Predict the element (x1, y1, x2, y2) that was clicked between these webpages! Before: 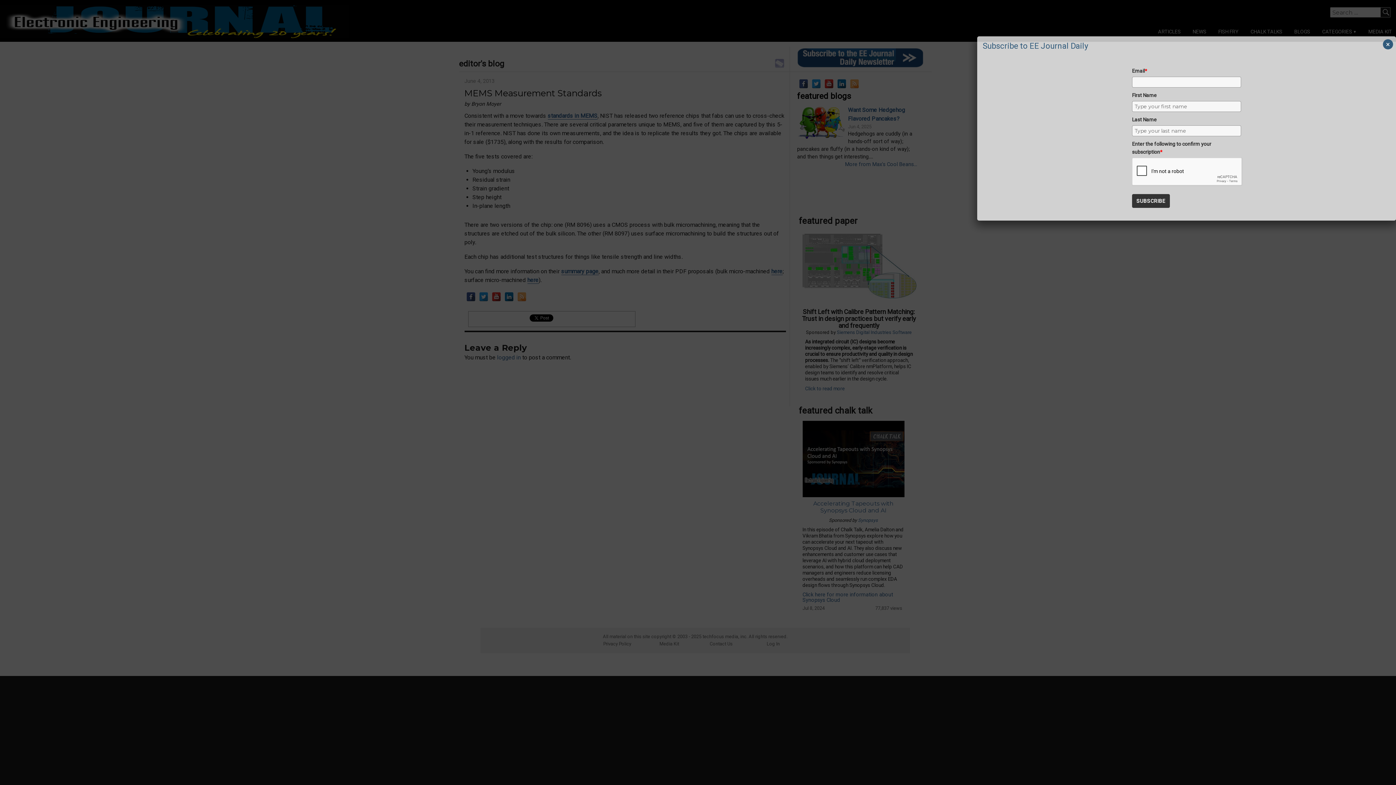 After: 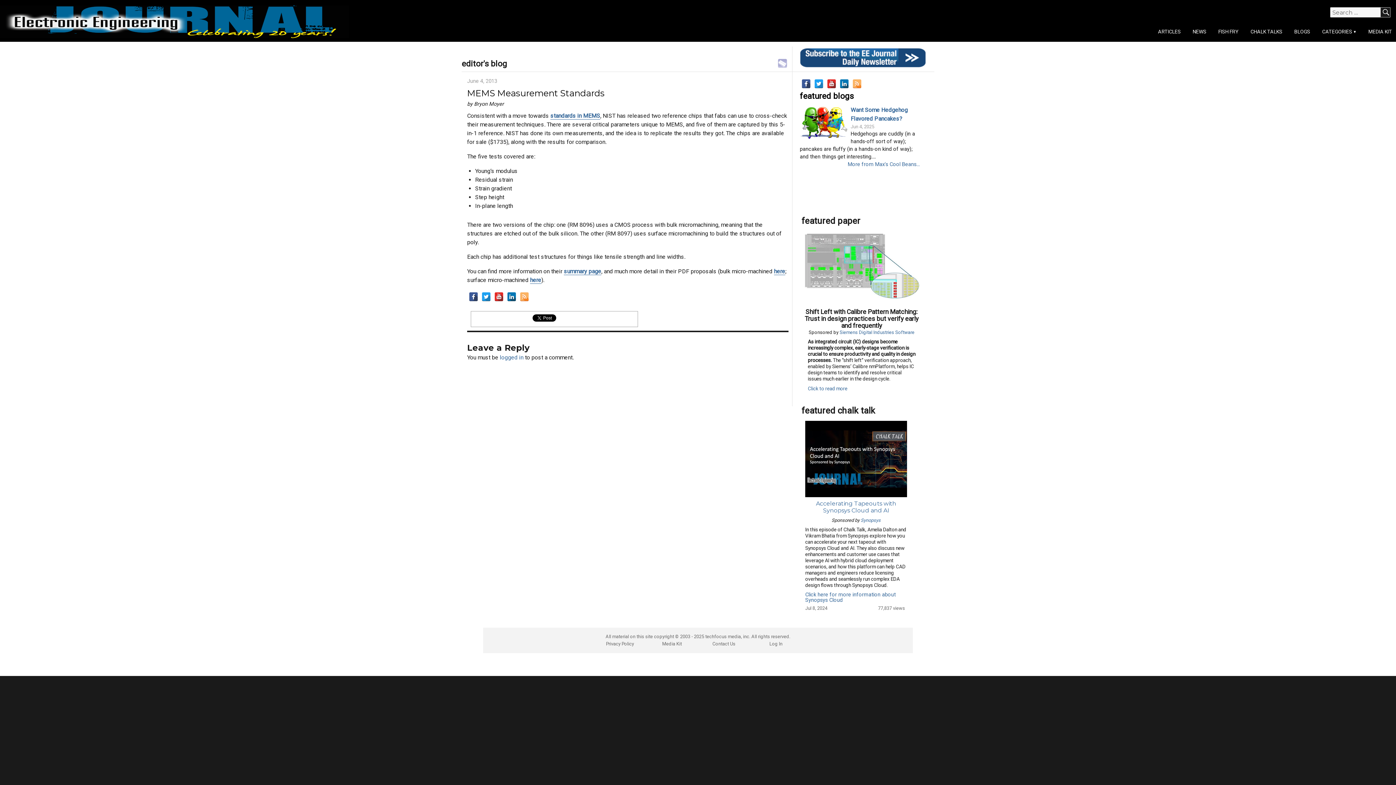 Action: bbox: (1383, 39, 1393, 49) label: Close